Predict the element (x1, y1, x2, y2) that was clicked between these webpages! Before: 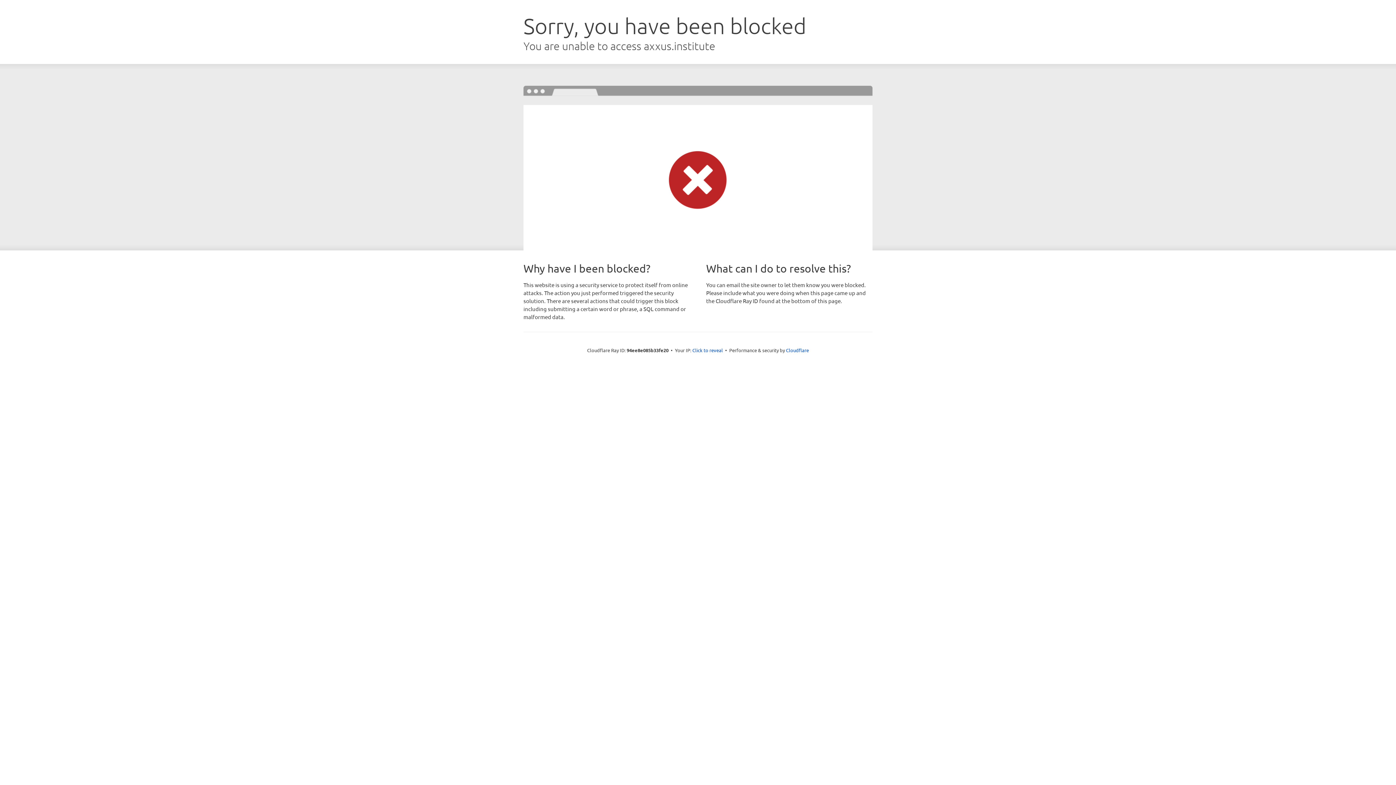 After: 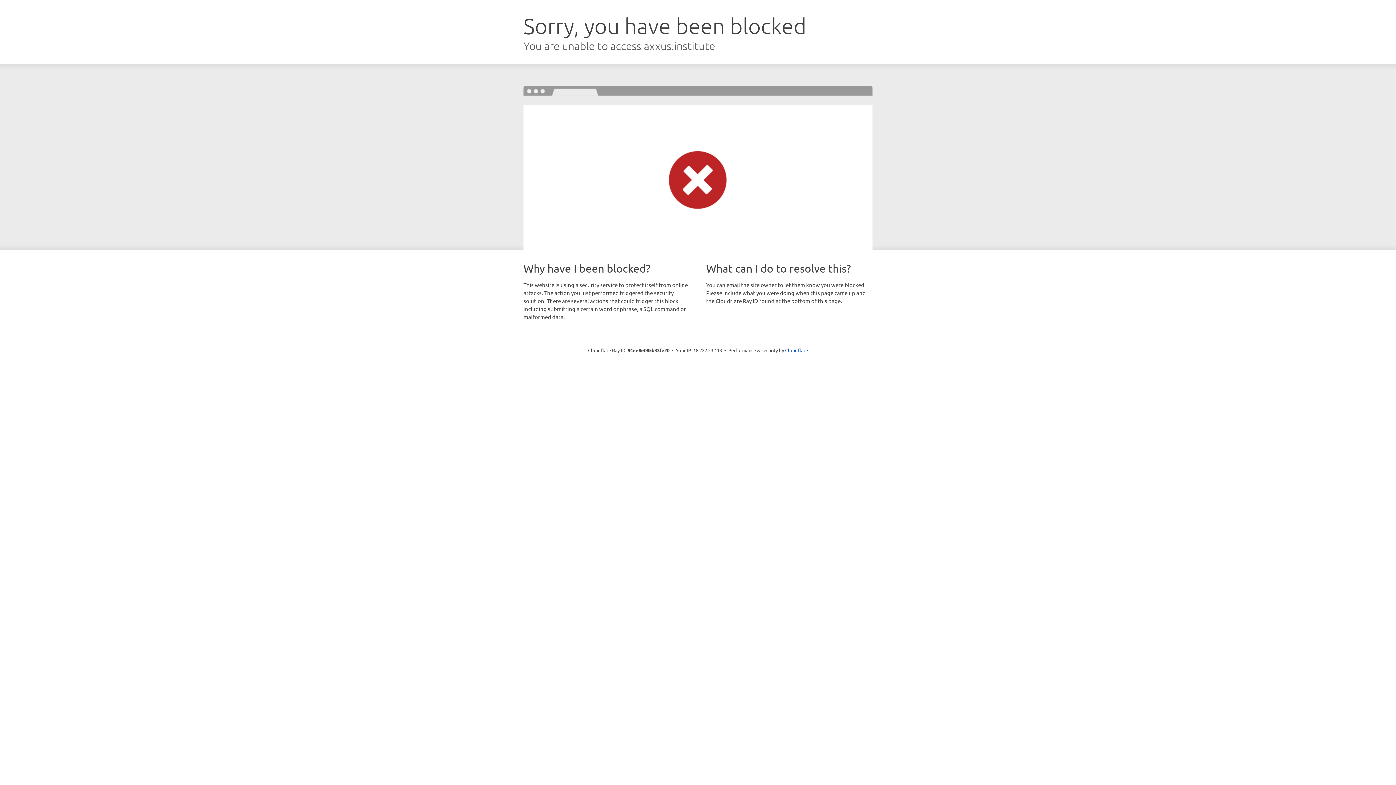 Action: label: Click to reveal bbox: (692, 346, 723, 353)